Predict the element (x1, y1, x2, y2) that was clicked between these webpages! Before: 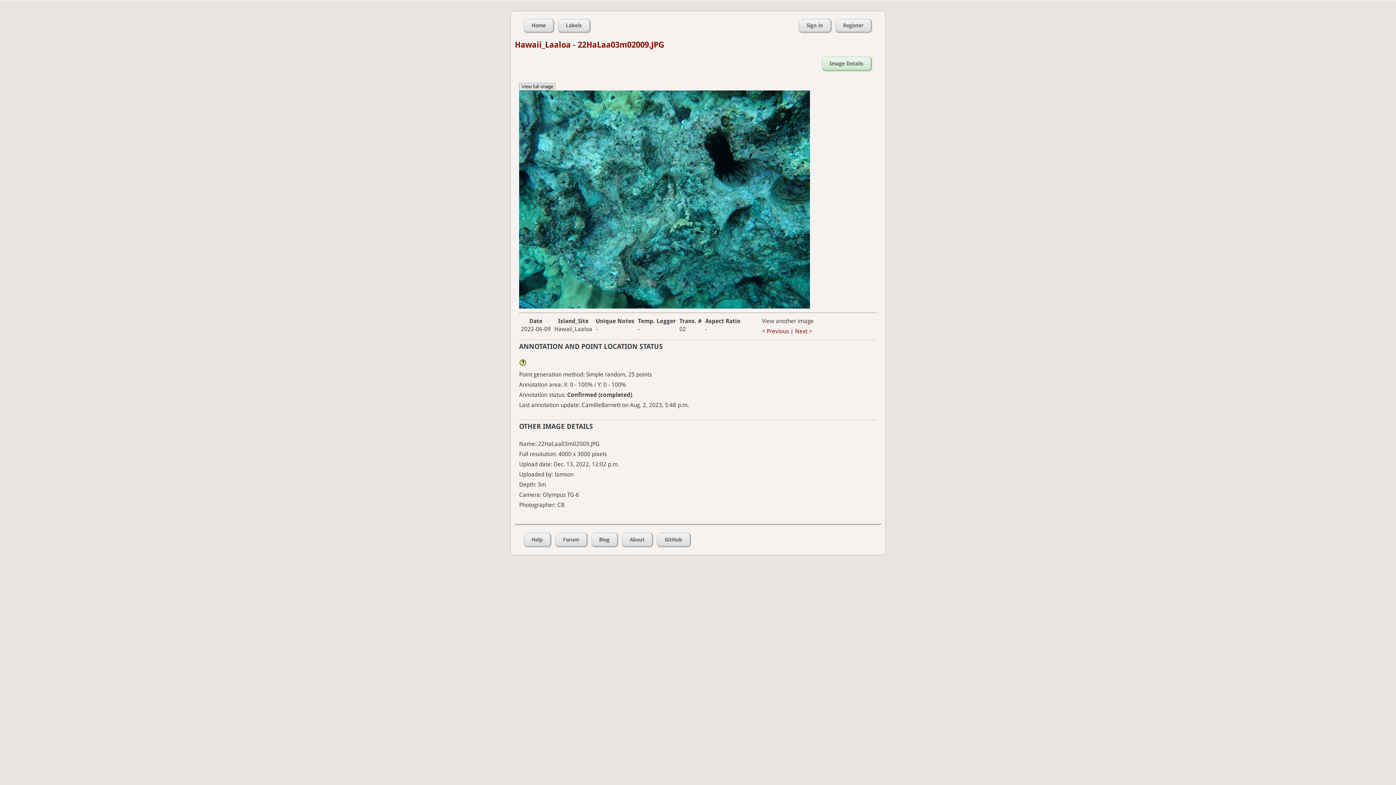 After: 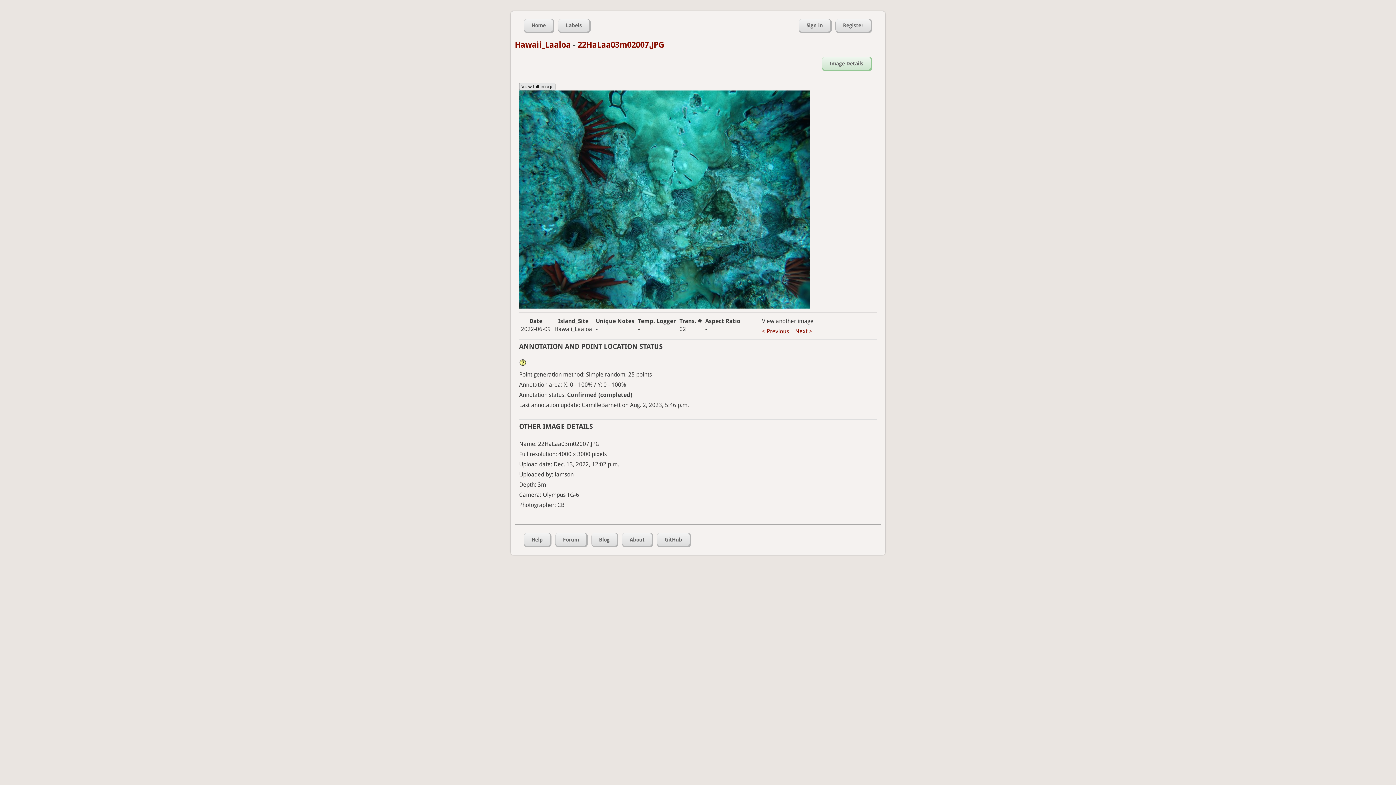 Action: bbox: (762, 328, 789, 335) label: < Previous